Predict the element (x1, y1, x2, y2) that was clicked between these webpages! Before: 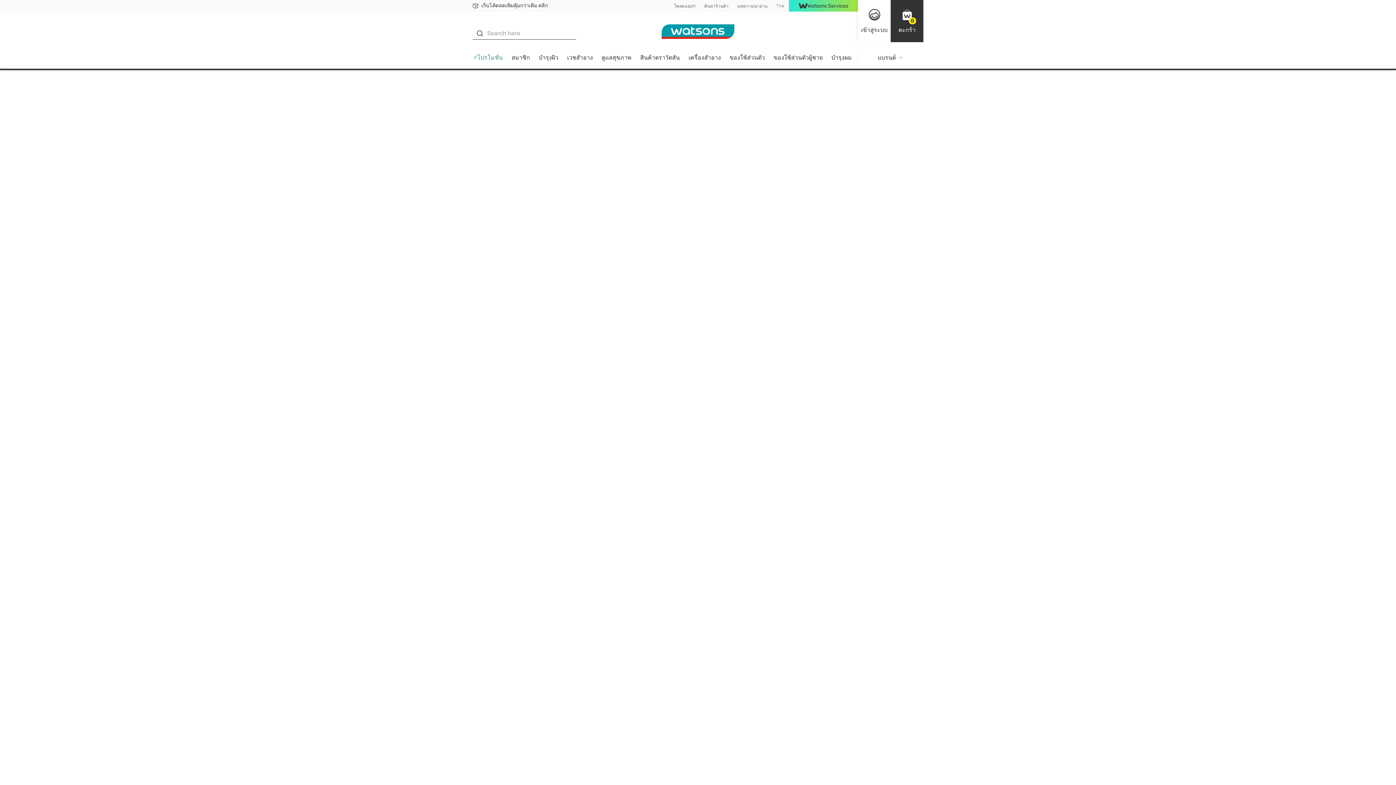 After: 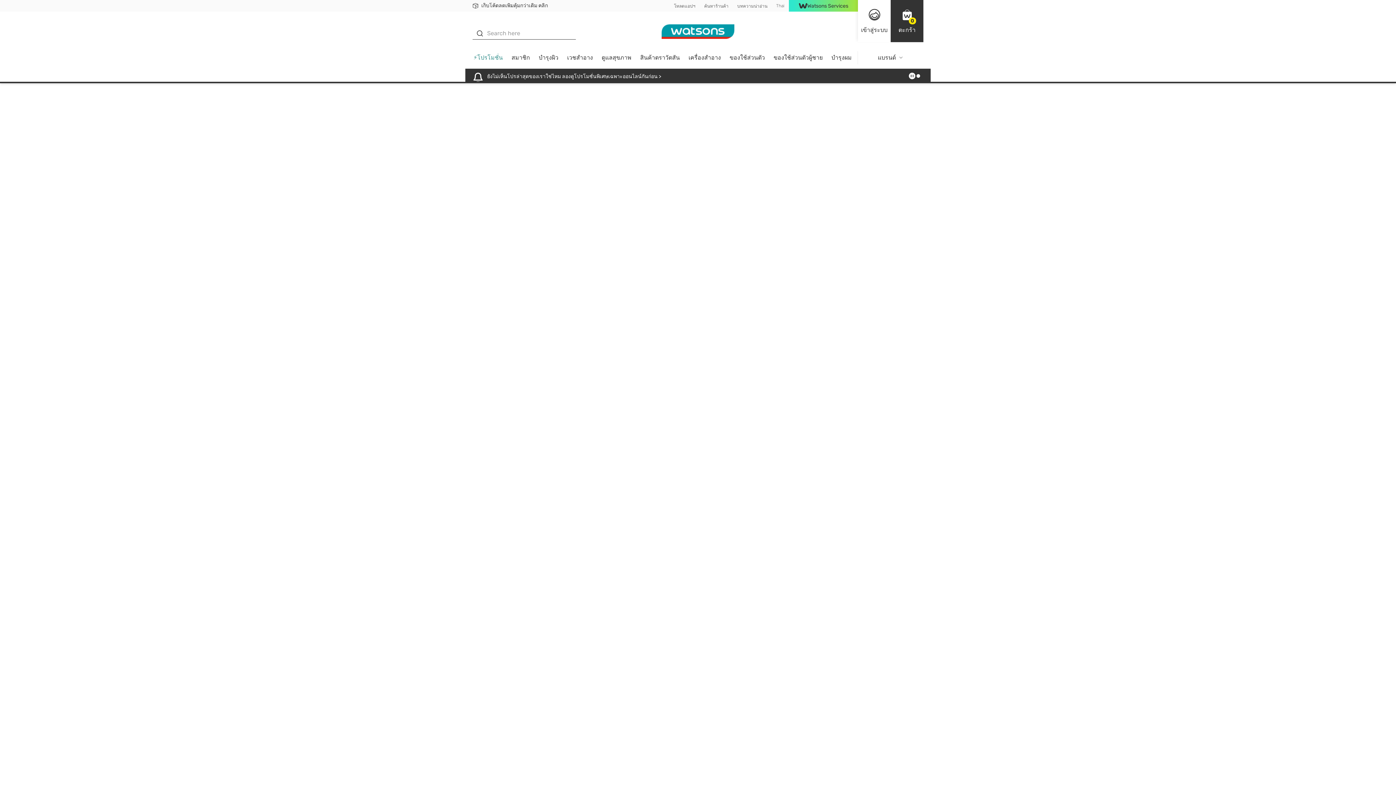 Action: bbox: (769, 51, 827, 68) label: ของใช้ส่วนตัวผู้ชาย